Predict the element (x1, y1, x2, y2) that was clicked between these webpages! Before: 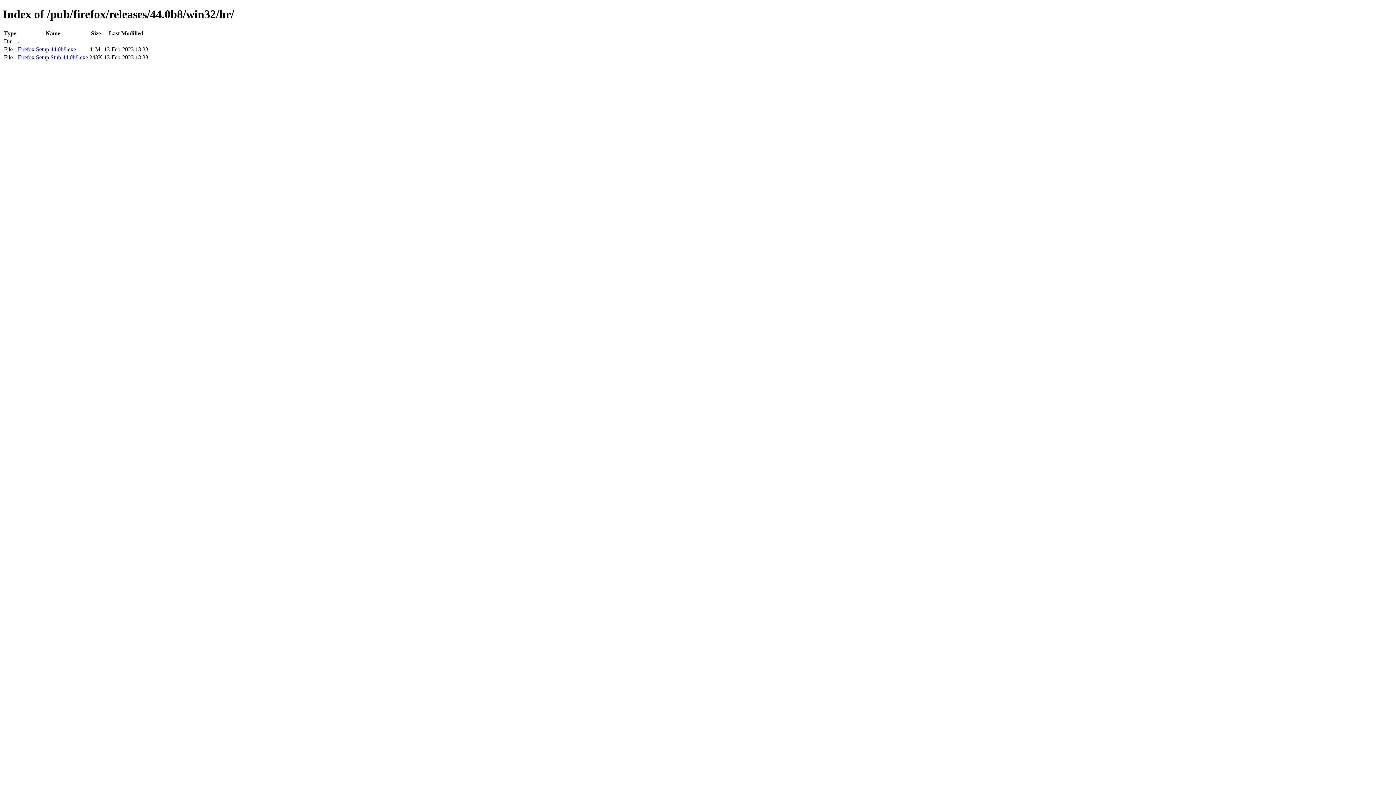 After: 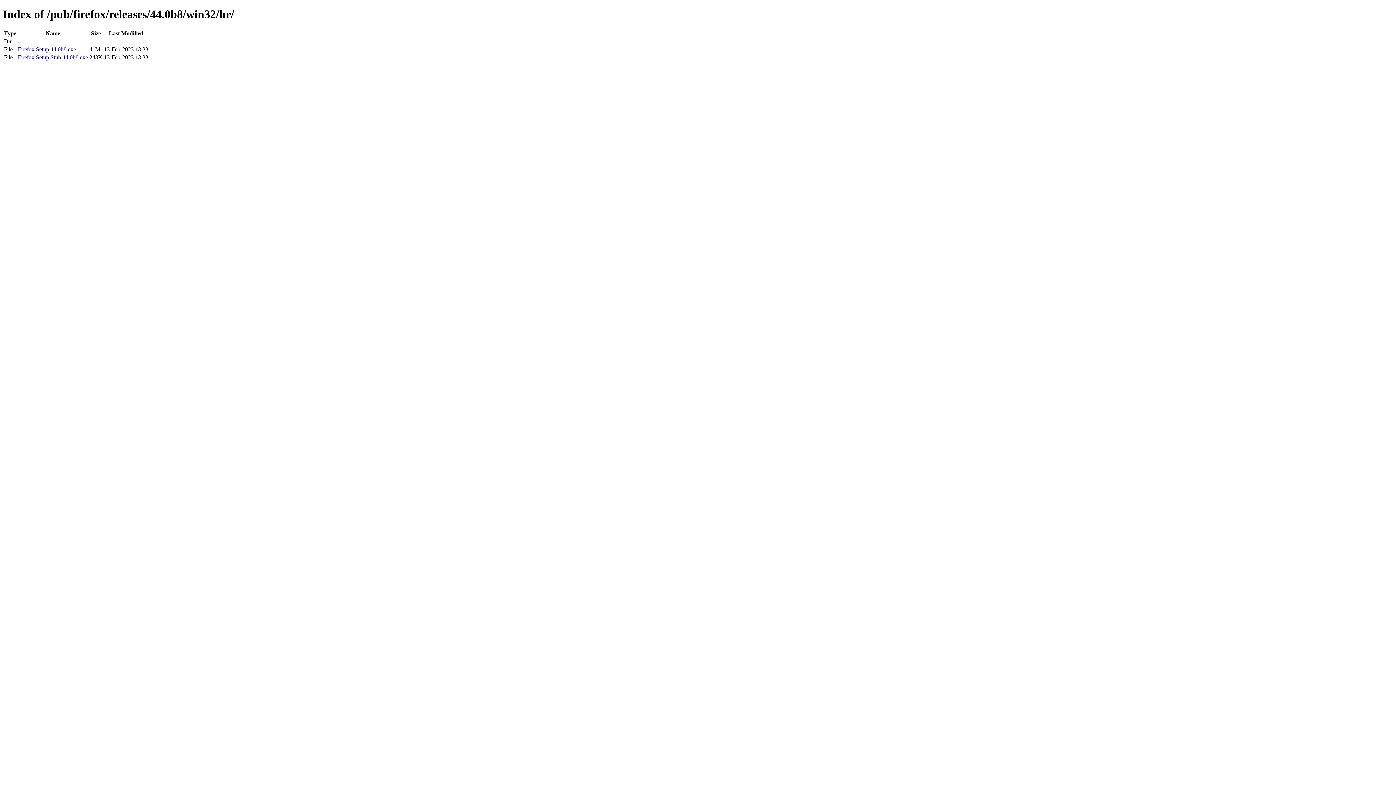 Action: label: Firefox Setup Stub 44.0b8.exe bbox: (17, 54, 88, 60)